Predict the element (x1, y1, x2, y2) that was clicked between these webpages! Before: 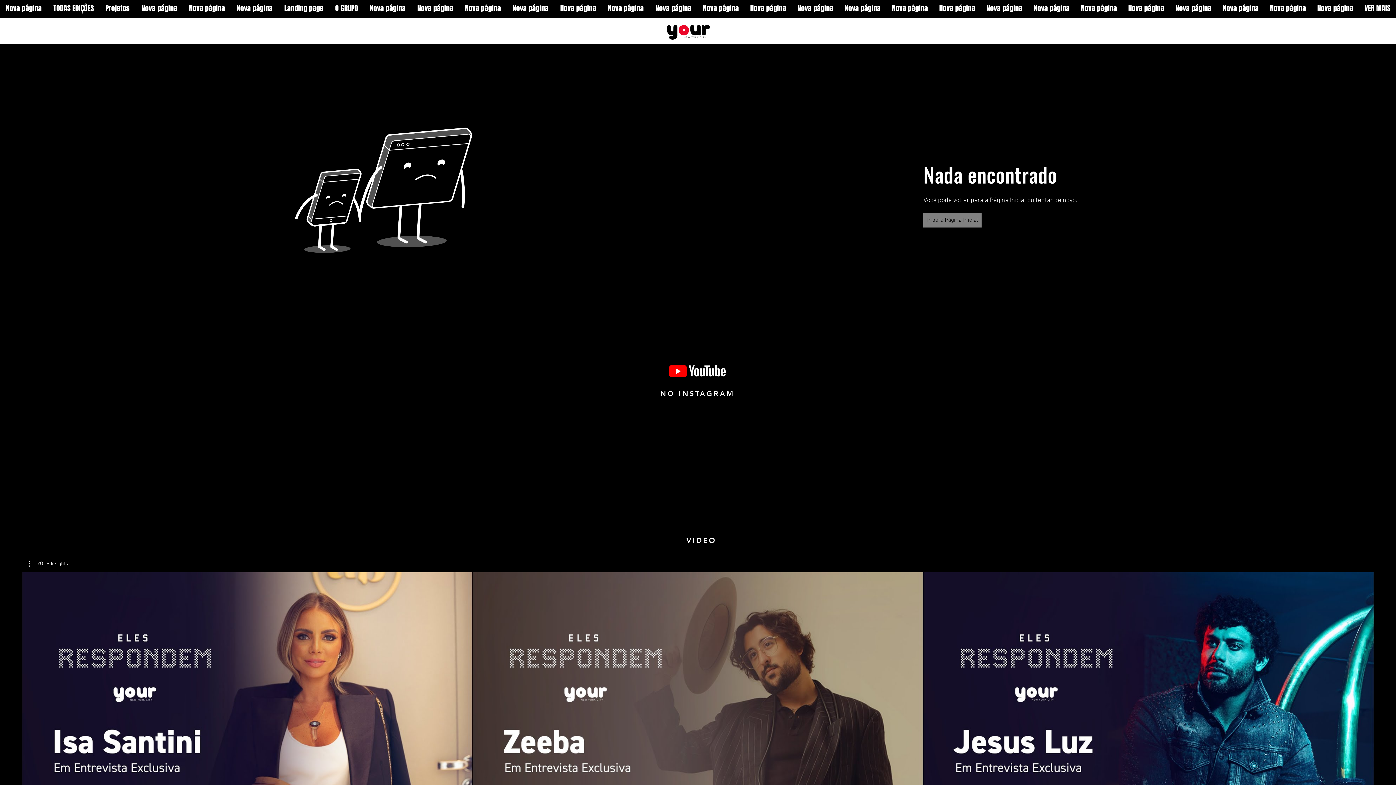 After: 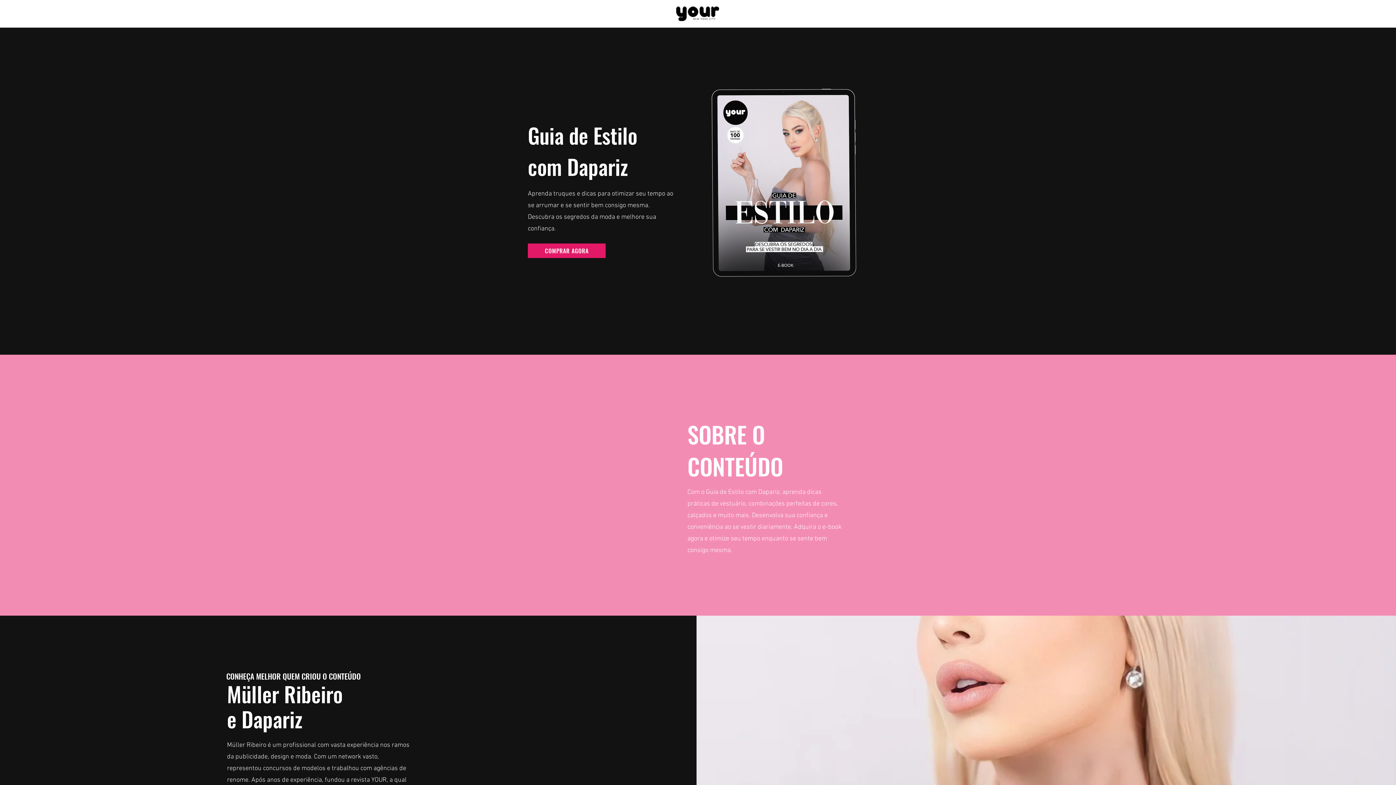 Action: bbox: (278, 0, 329, 17) label: Landing page